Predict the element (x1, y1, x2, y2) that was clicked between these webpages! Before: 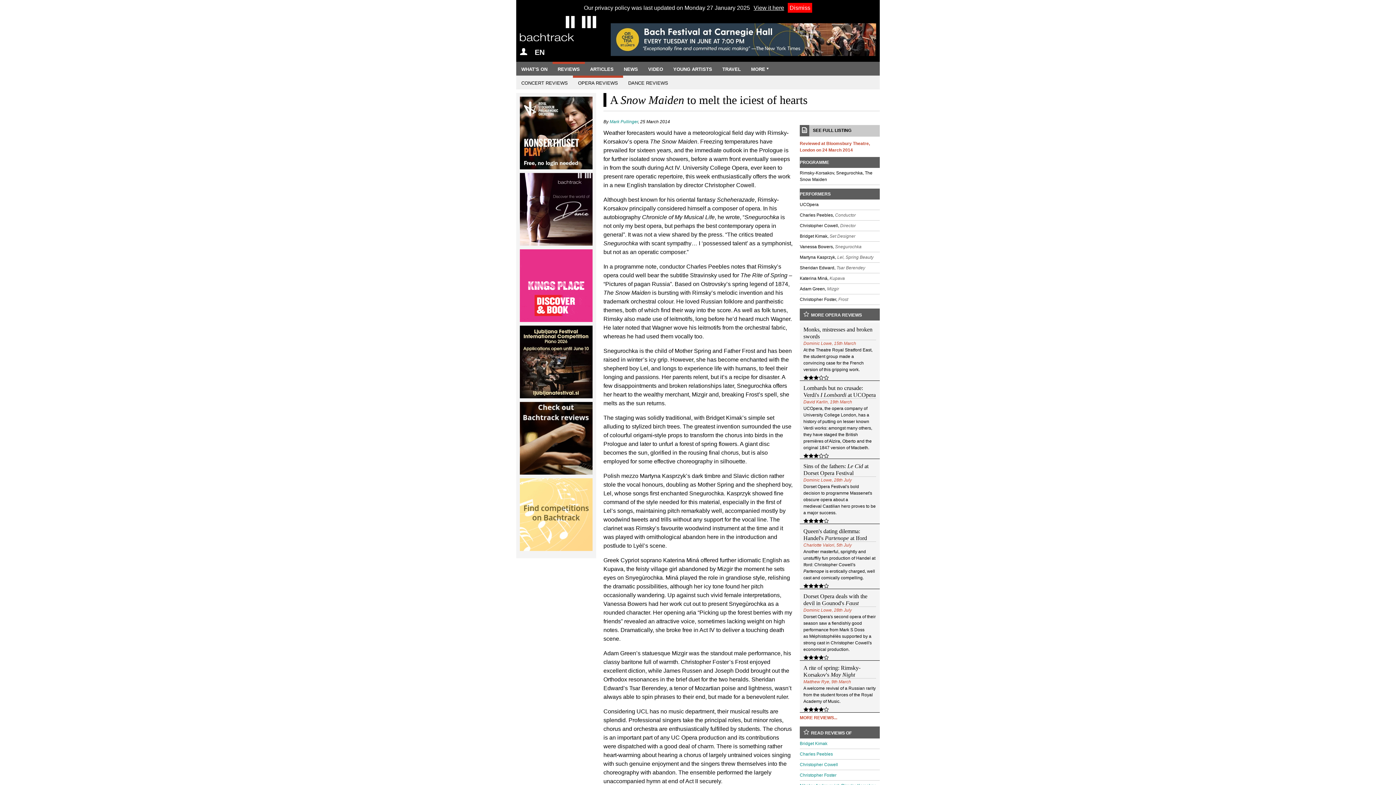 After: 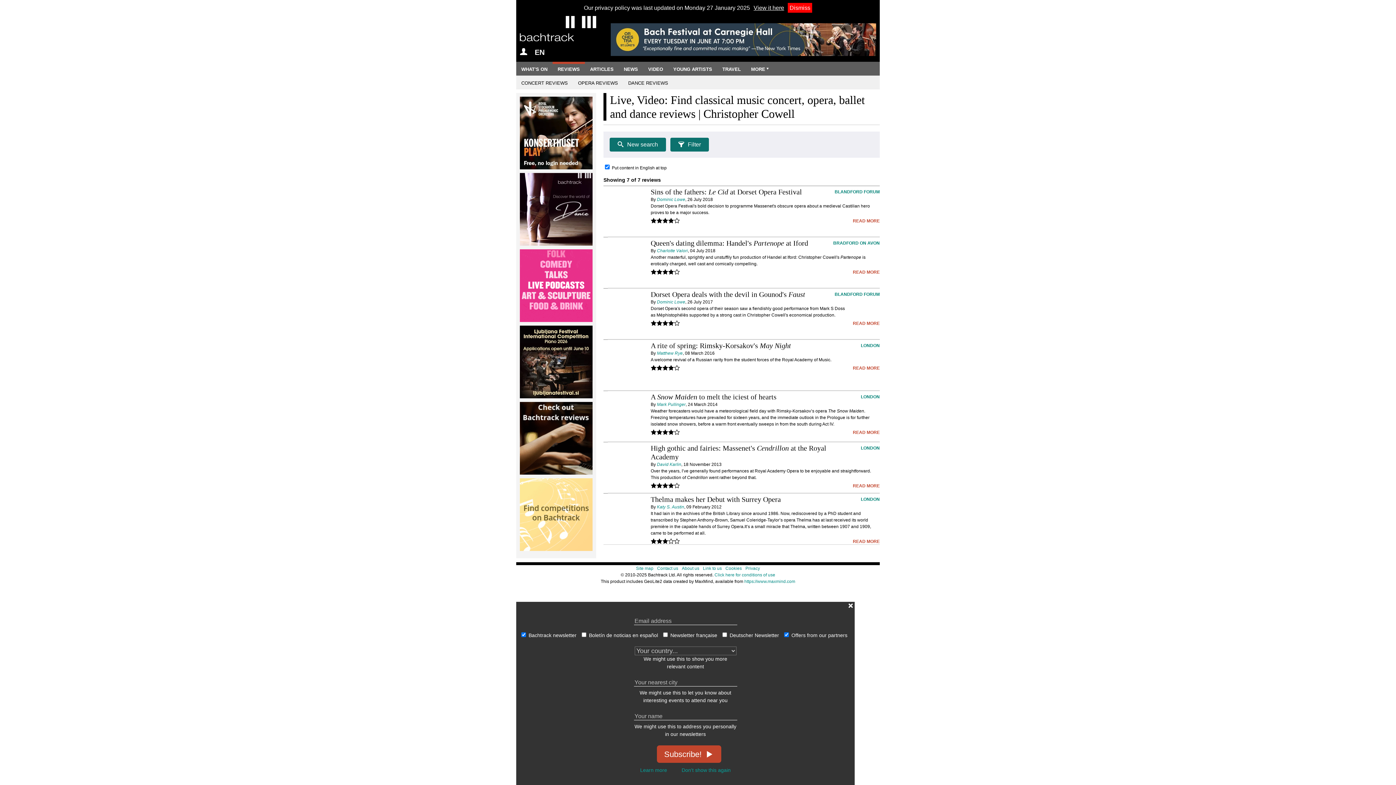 Action: label: Christopher Cowell bbox: (800, 761, 880, 770)